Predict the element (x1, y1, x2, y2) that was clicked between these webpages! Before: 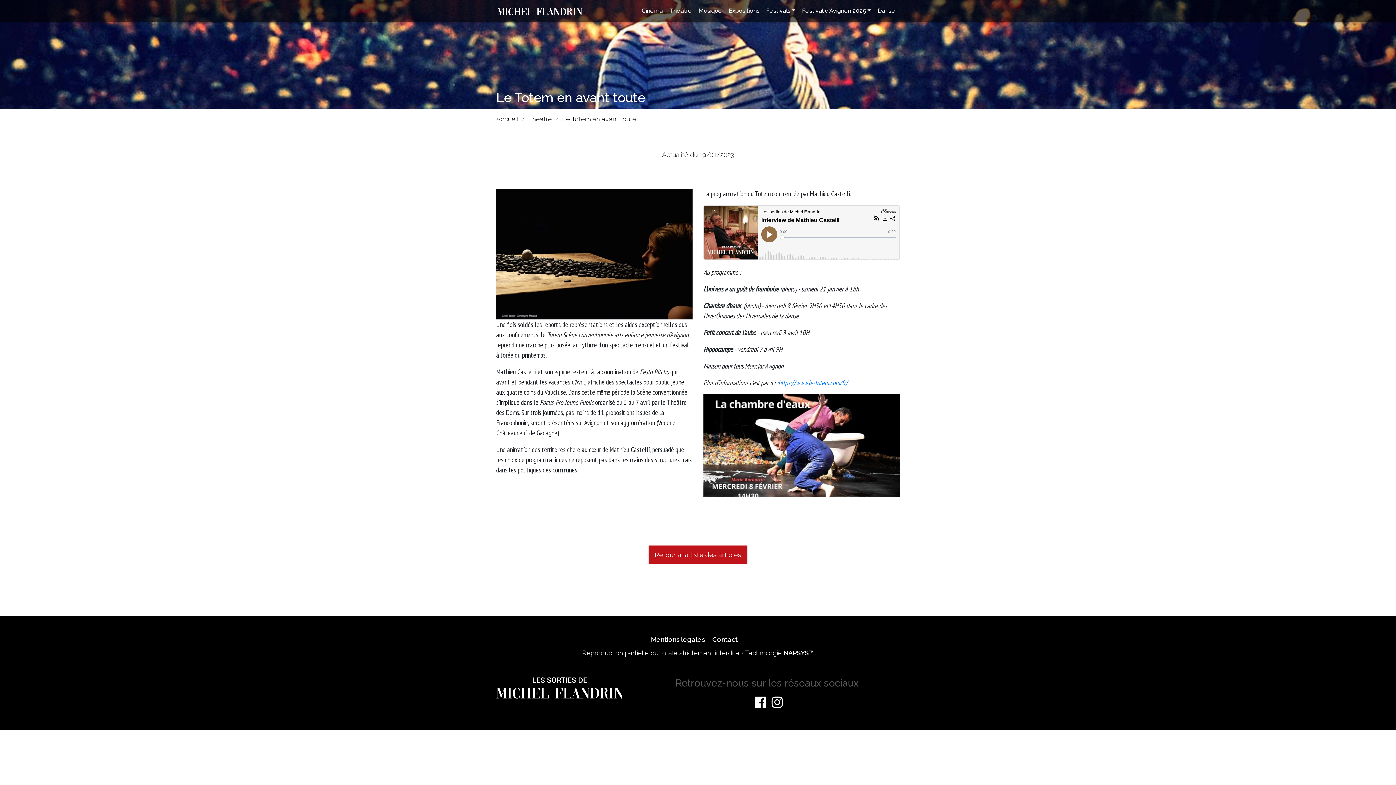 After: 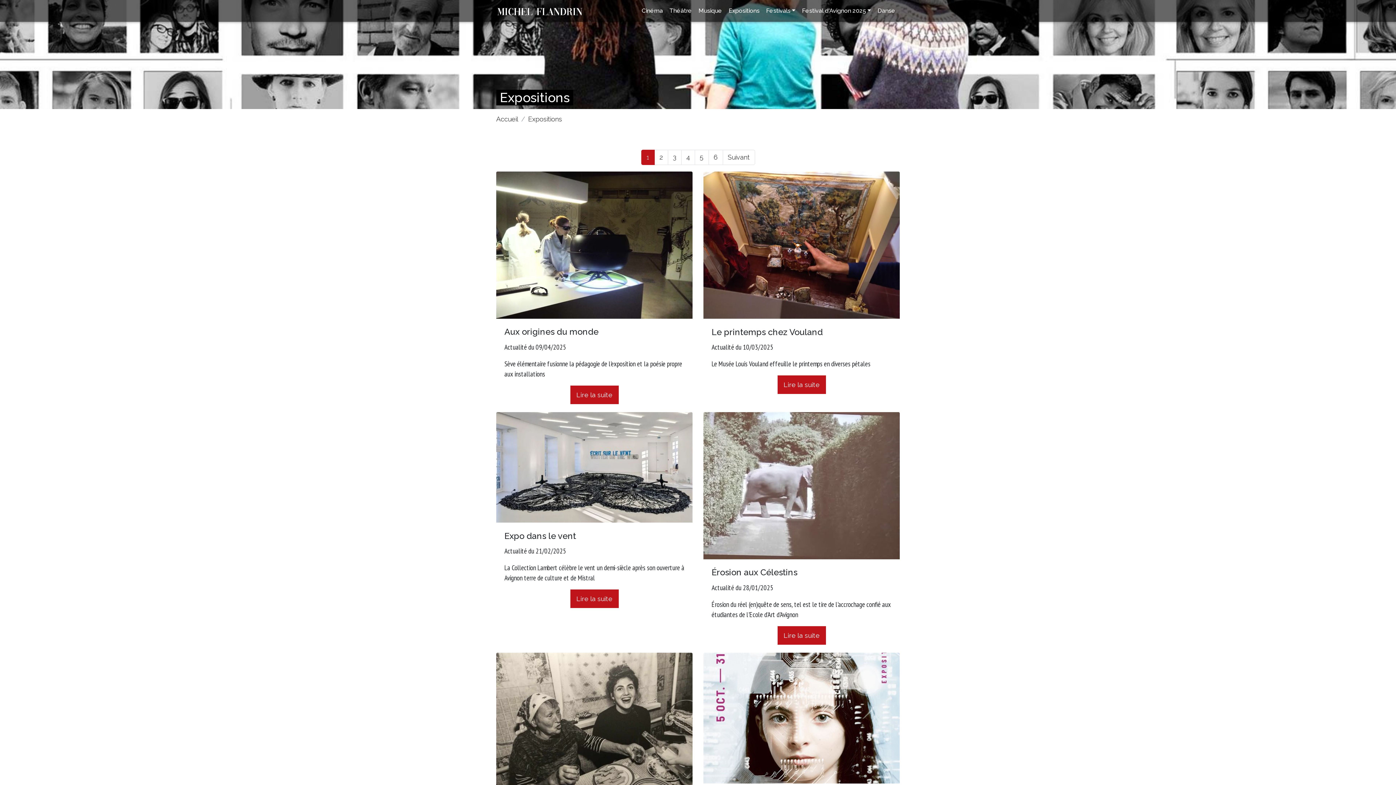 Action: label: Expositions bbox: (725, 3, 763, 18)